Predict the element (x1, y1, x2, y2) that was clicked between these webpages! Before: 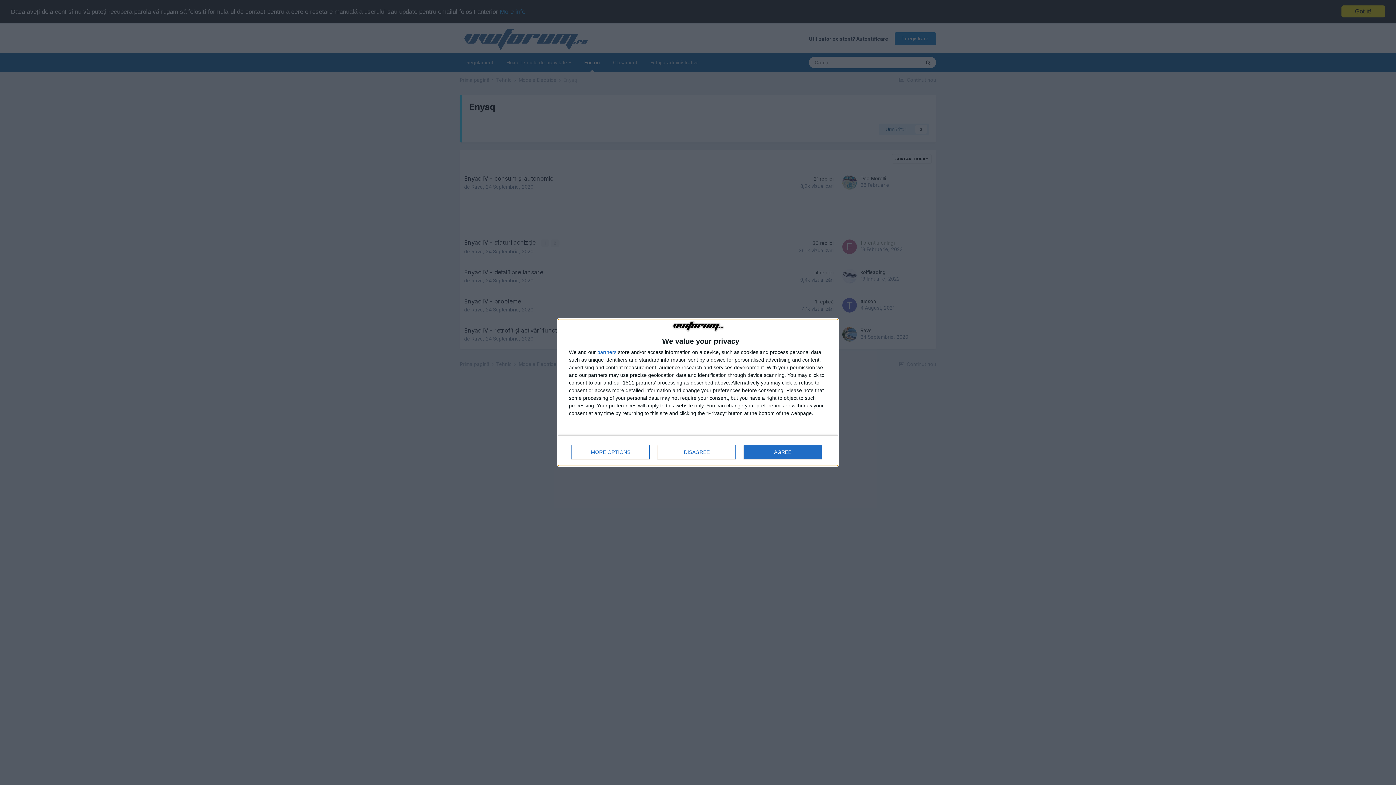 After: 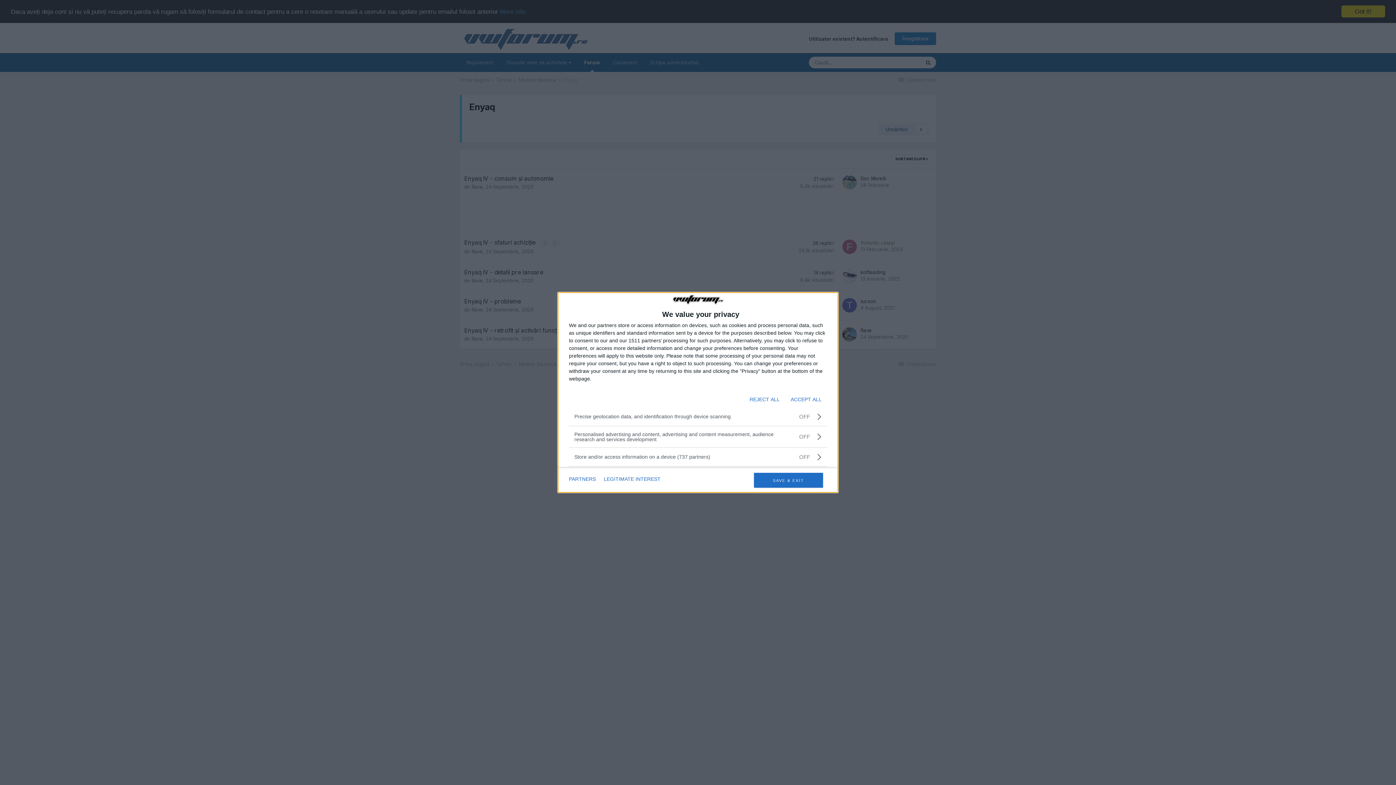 Action: bbox: (571, 444, 649, 459) label: MORE OPTIONS